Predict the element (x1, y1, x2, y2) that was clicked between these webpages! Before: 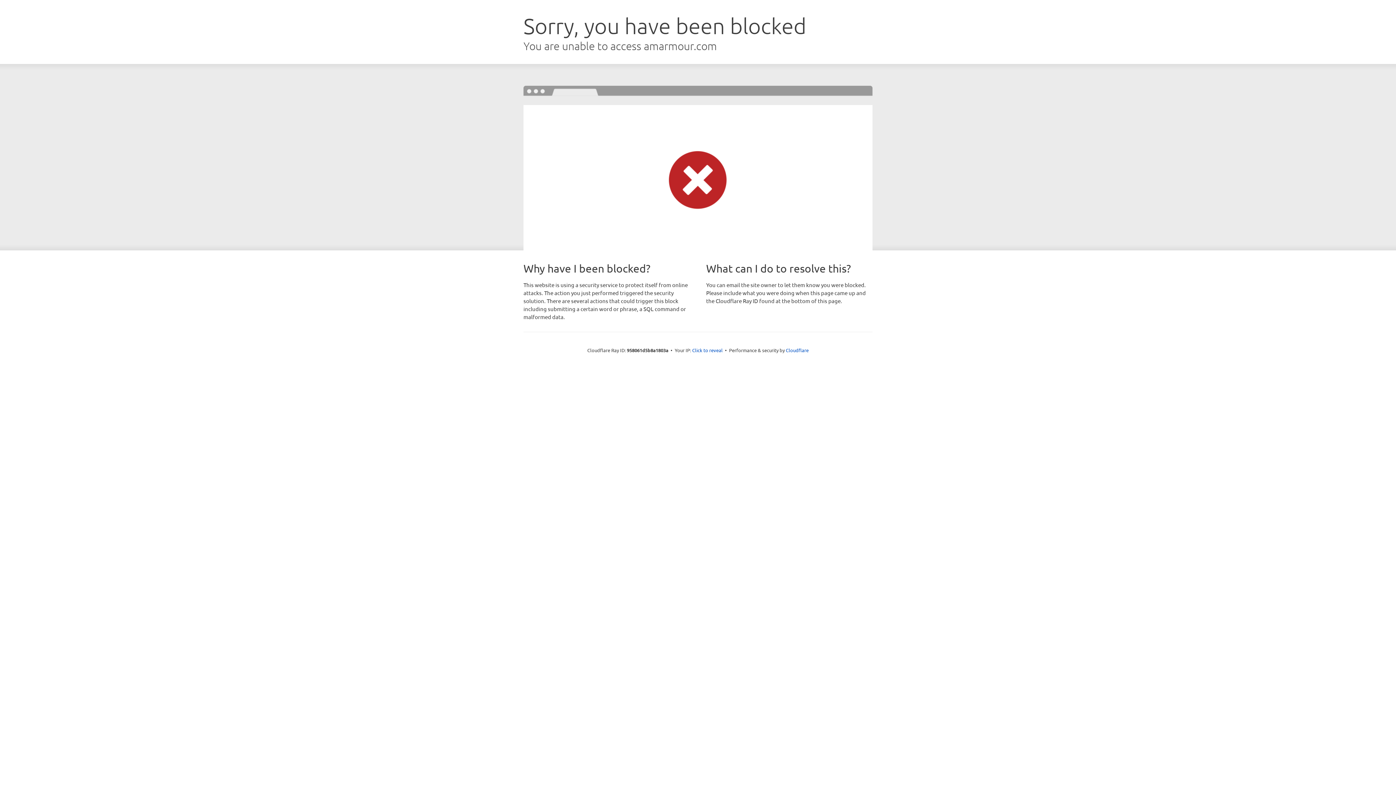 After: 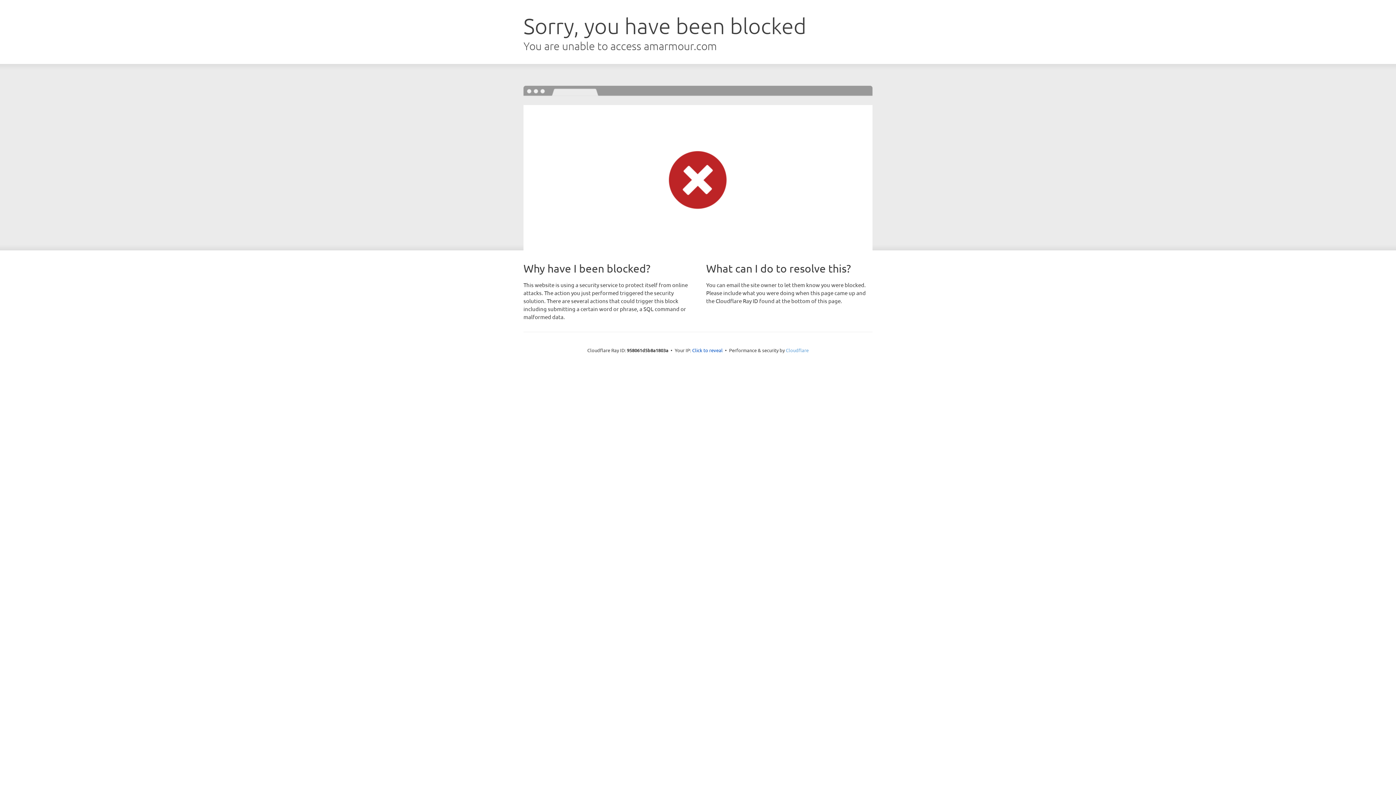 Action: bbox: (786, 347, 808, 353) label: Cloudflare